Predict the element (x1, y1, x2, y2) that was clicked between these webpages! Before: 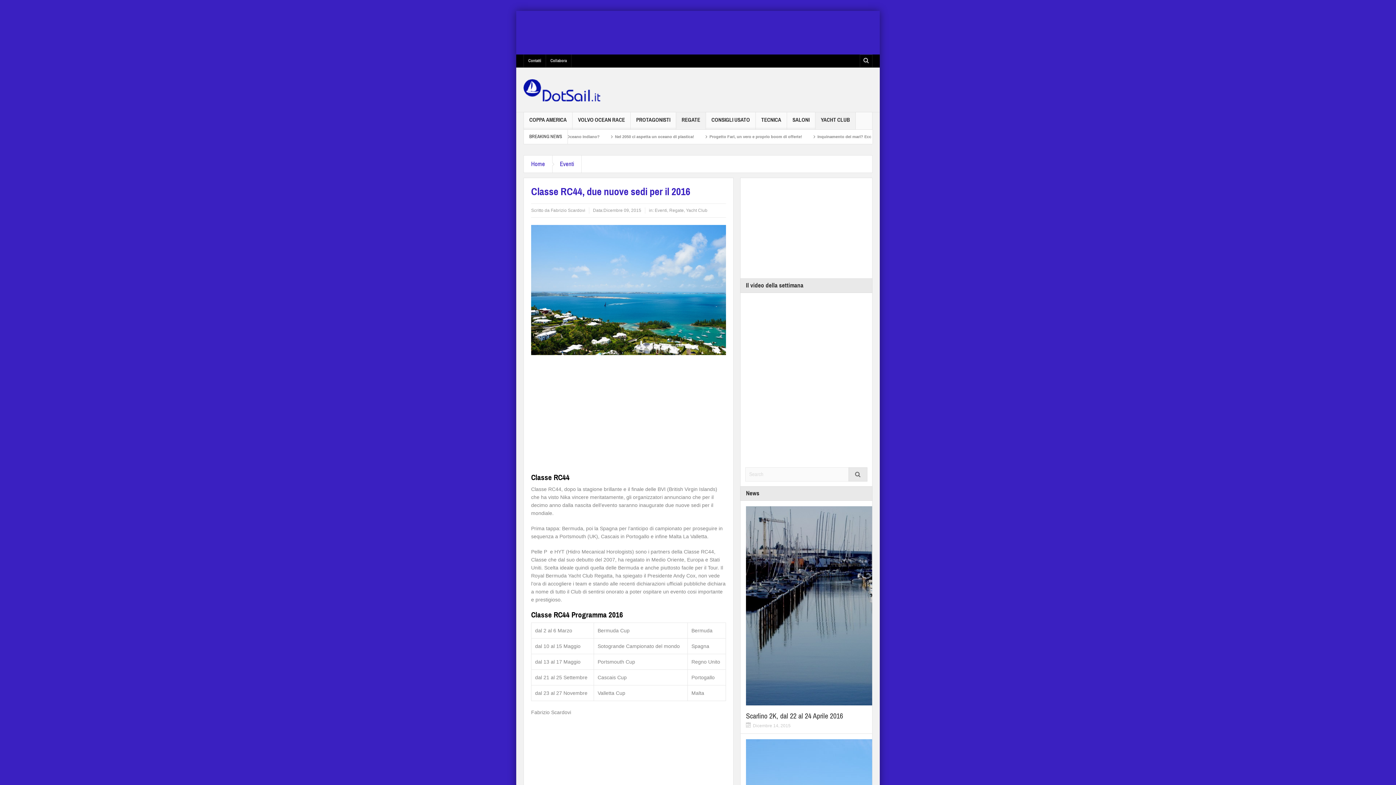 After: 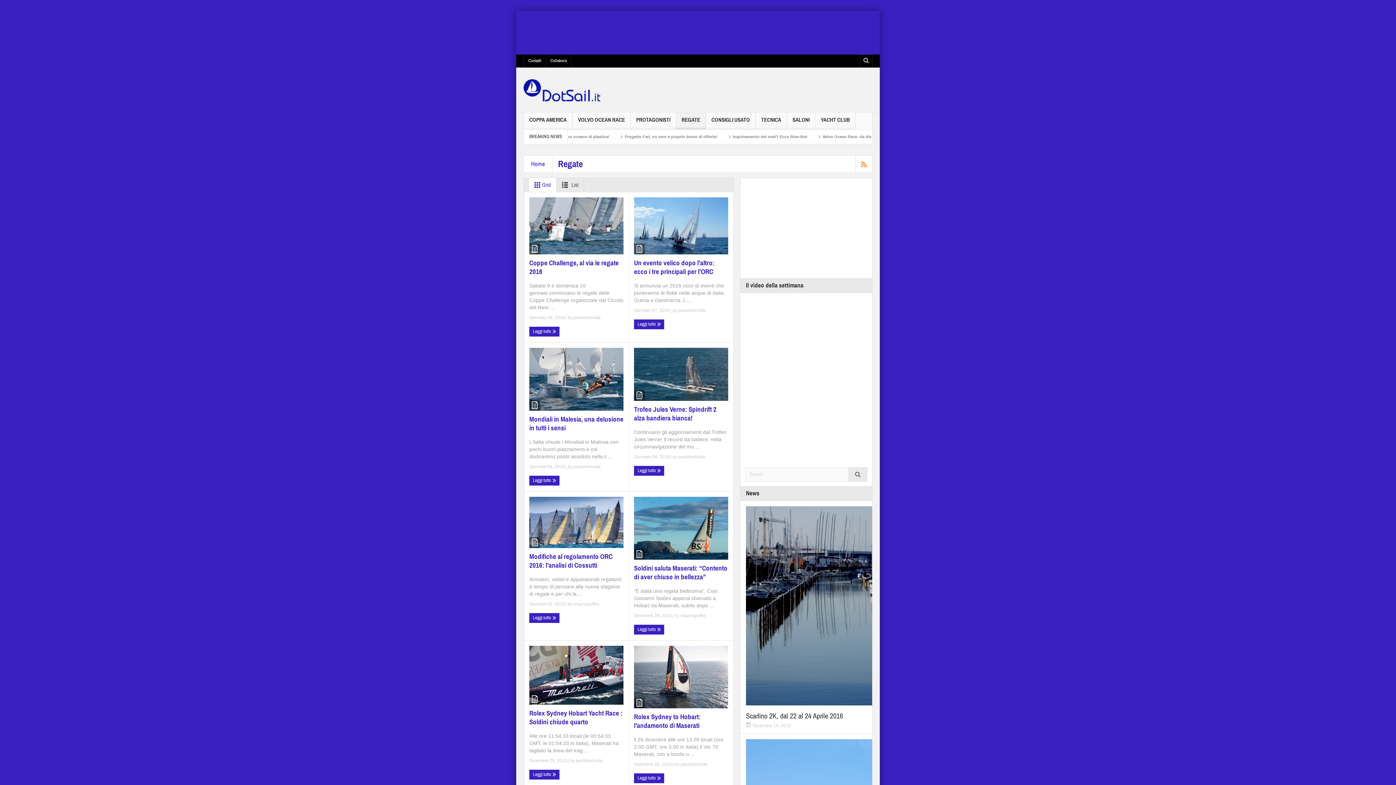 Action: label: REGATE bbox: (676, 112, 705, 129)